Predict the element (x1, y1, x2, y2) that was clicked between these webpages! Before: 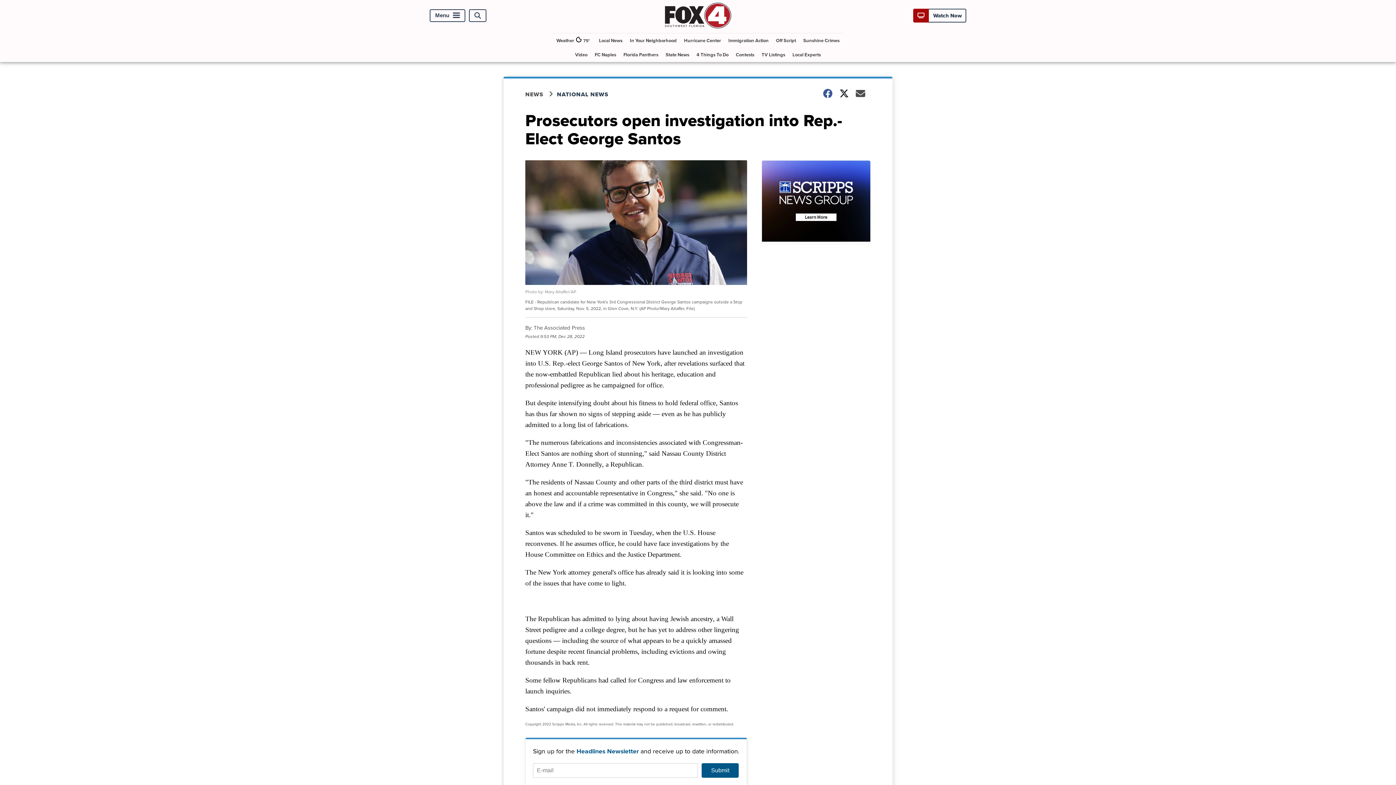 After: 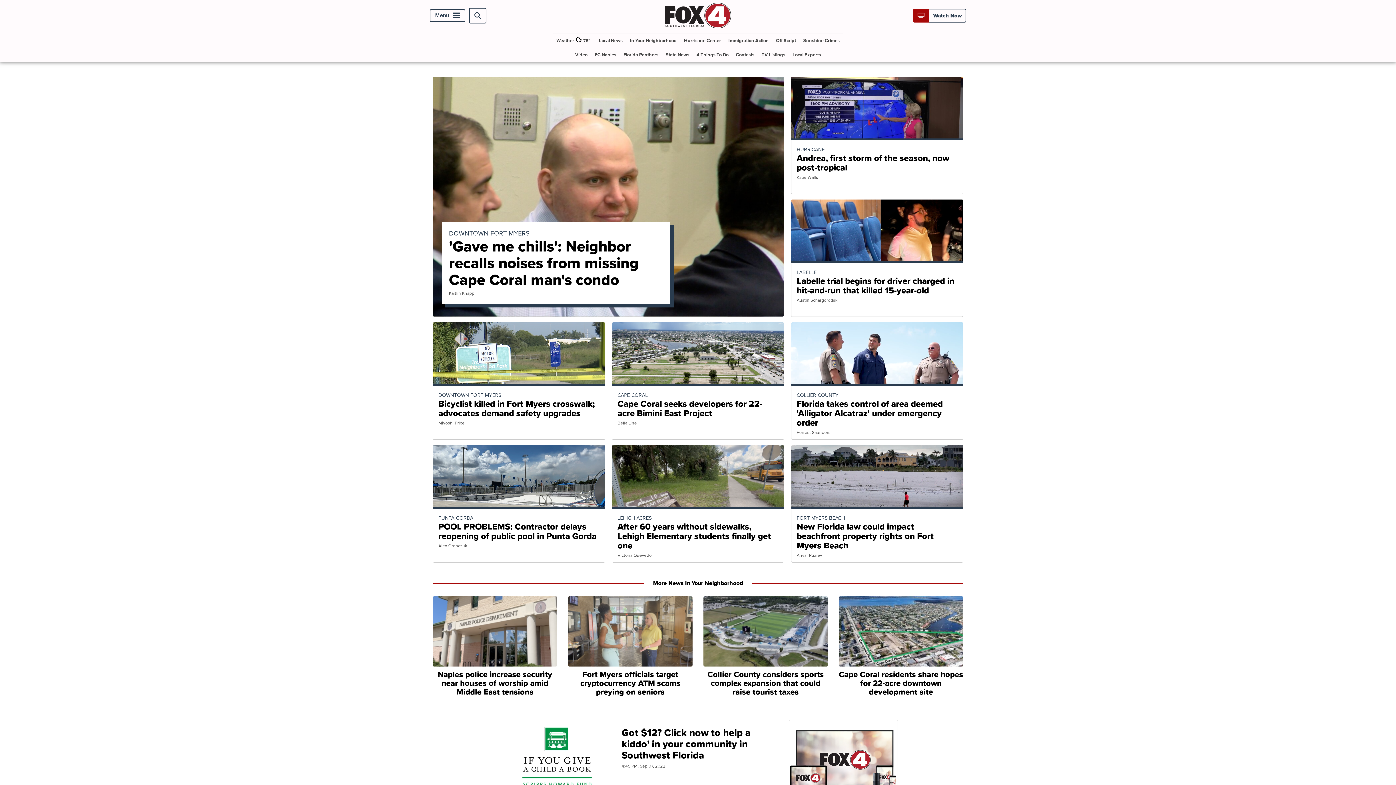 Action: bbox: (663, 22, 732, 30)